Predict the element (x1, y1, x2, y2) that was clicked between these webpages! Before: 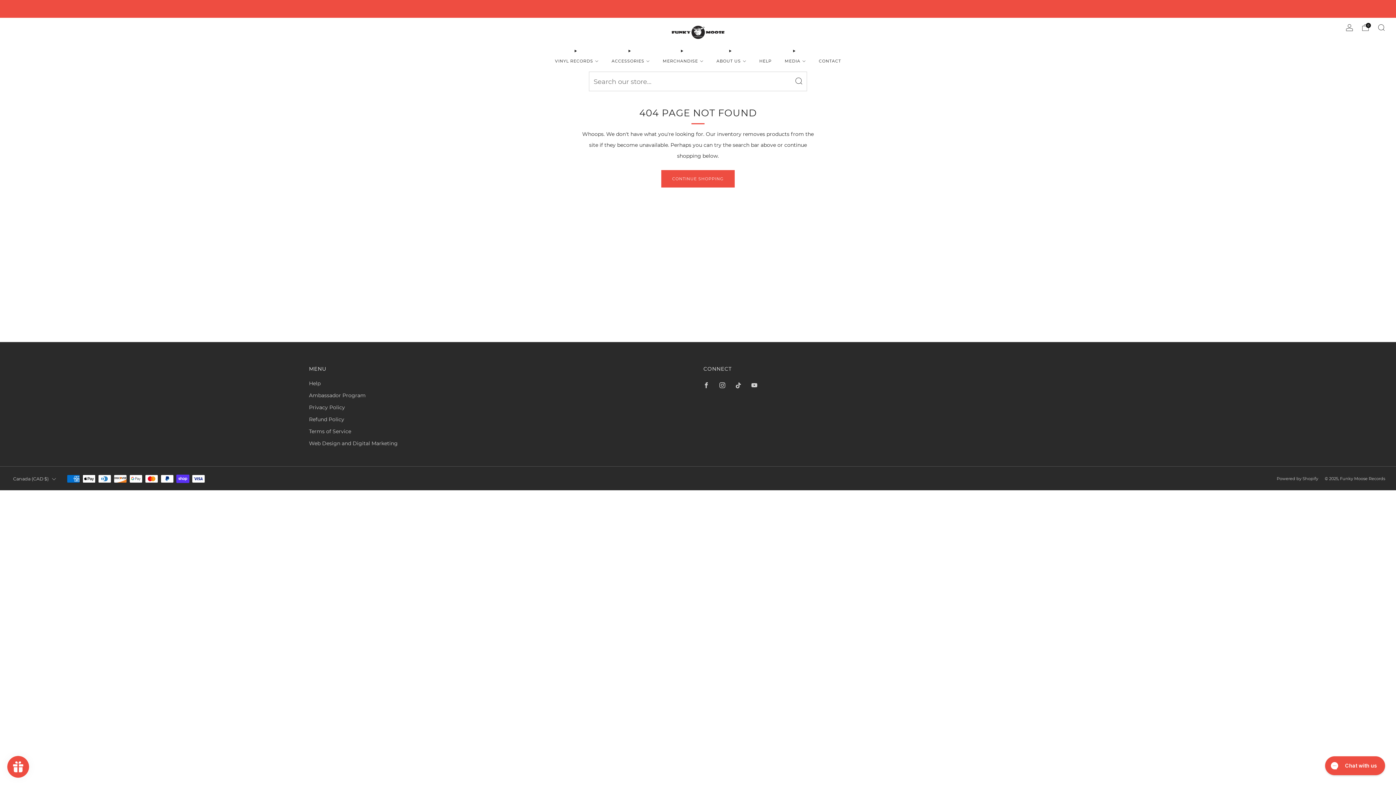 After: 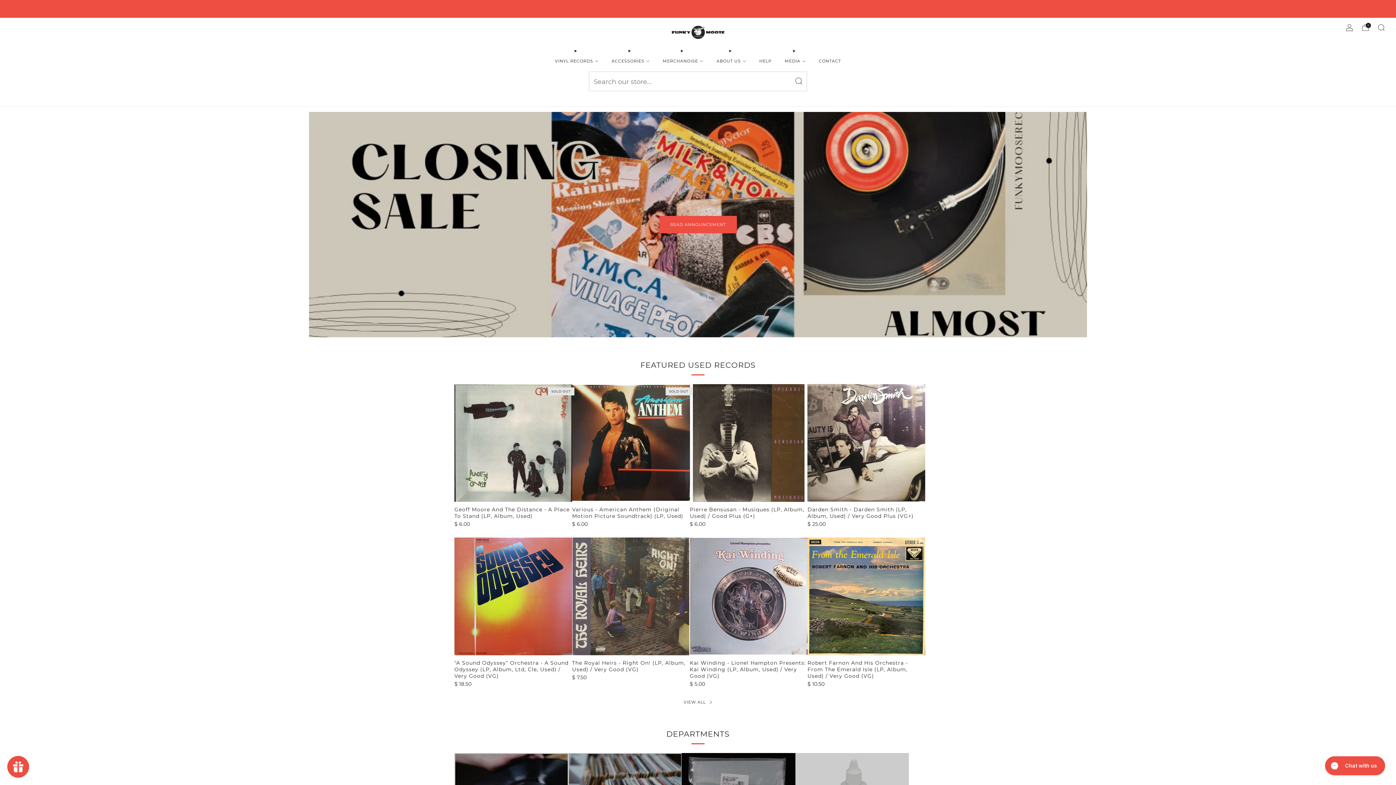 Action: bbox: (667, 25, 729, 39)